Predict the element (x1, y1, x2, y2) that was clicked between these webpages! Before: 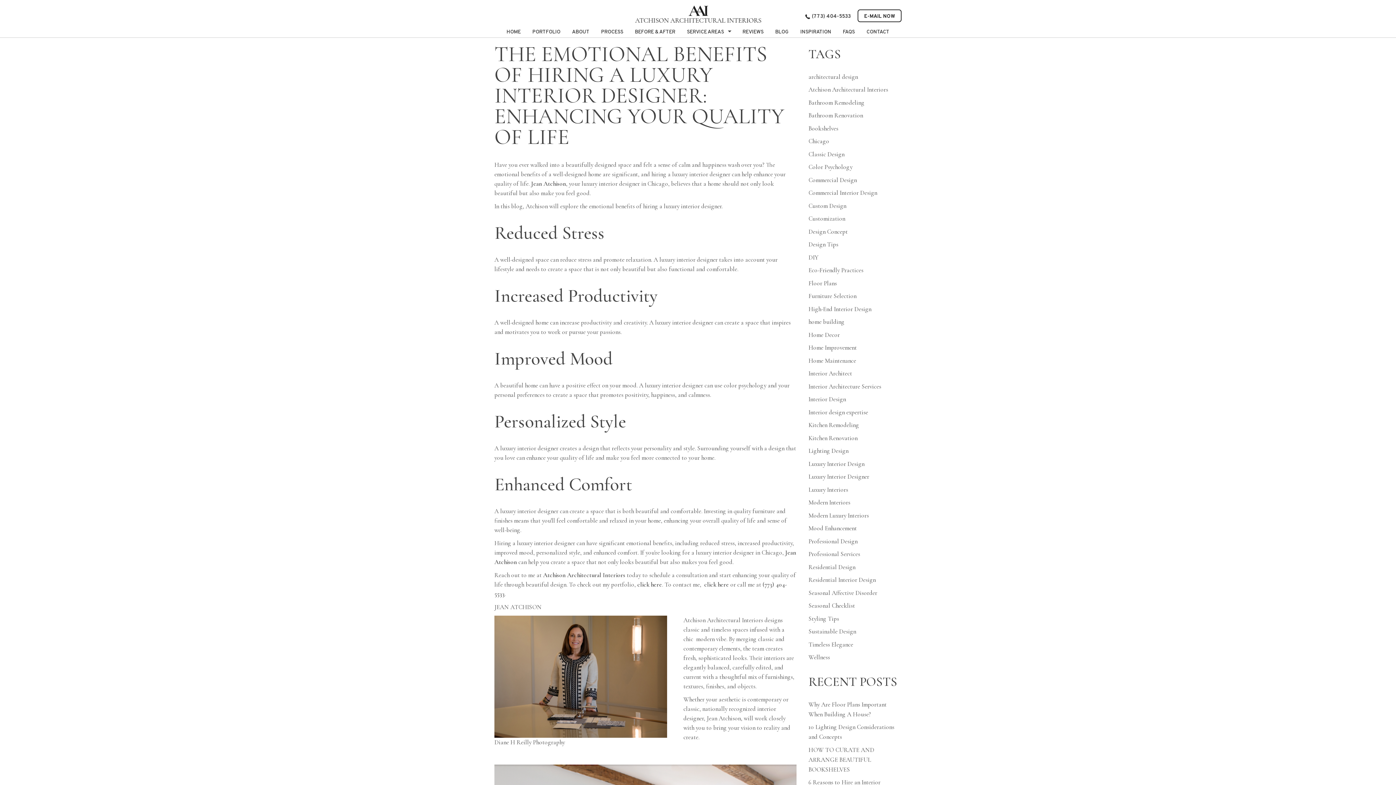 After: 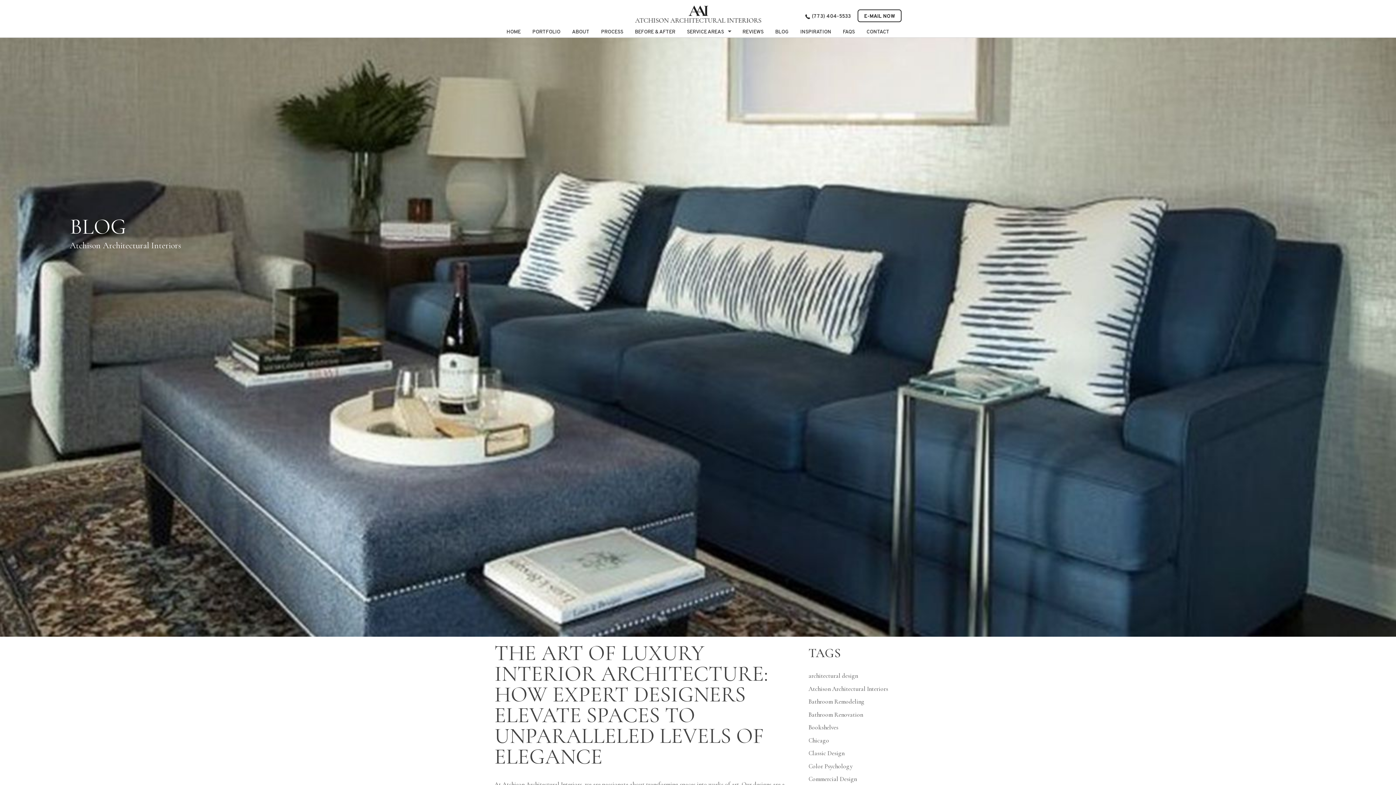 Action: bbox: (808, 460, 864, 467) label: Luxury Interior Design